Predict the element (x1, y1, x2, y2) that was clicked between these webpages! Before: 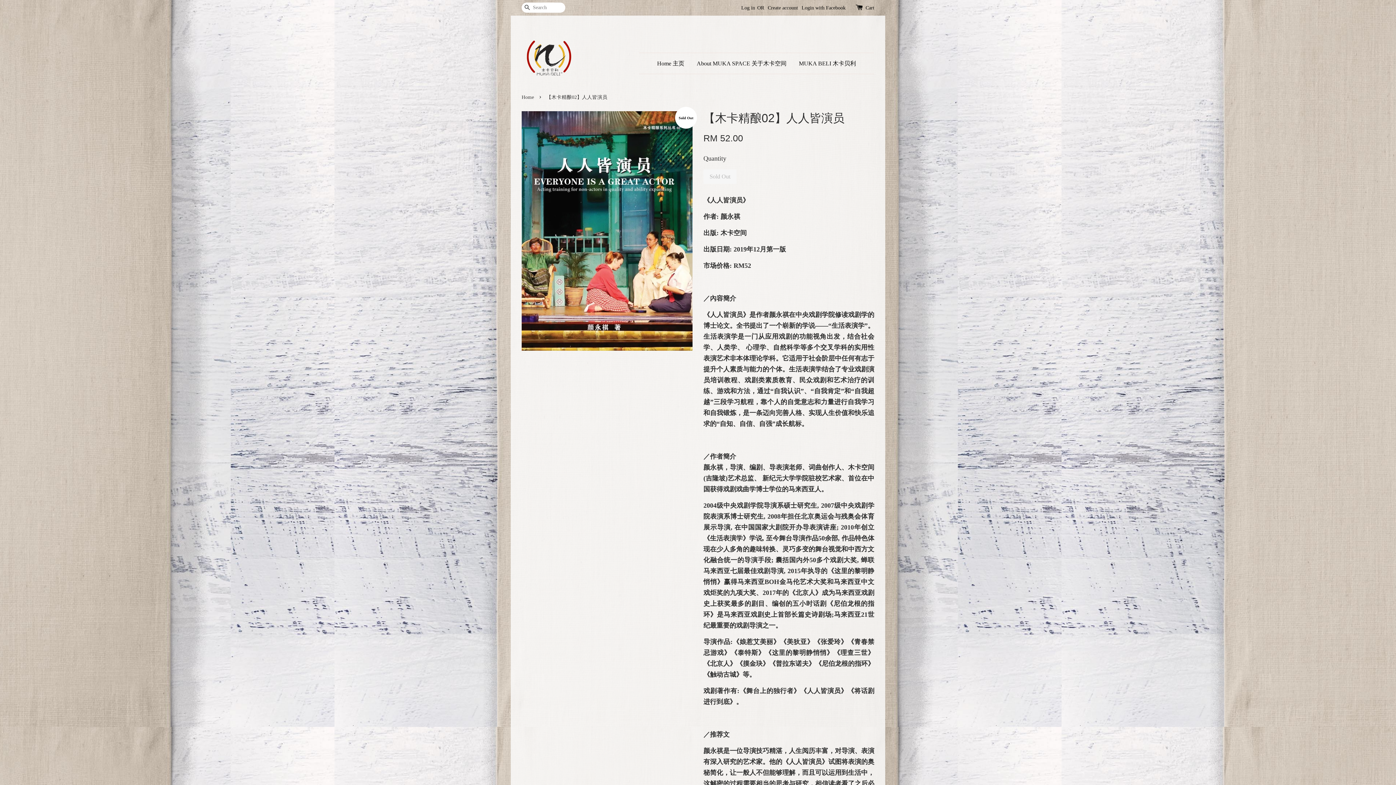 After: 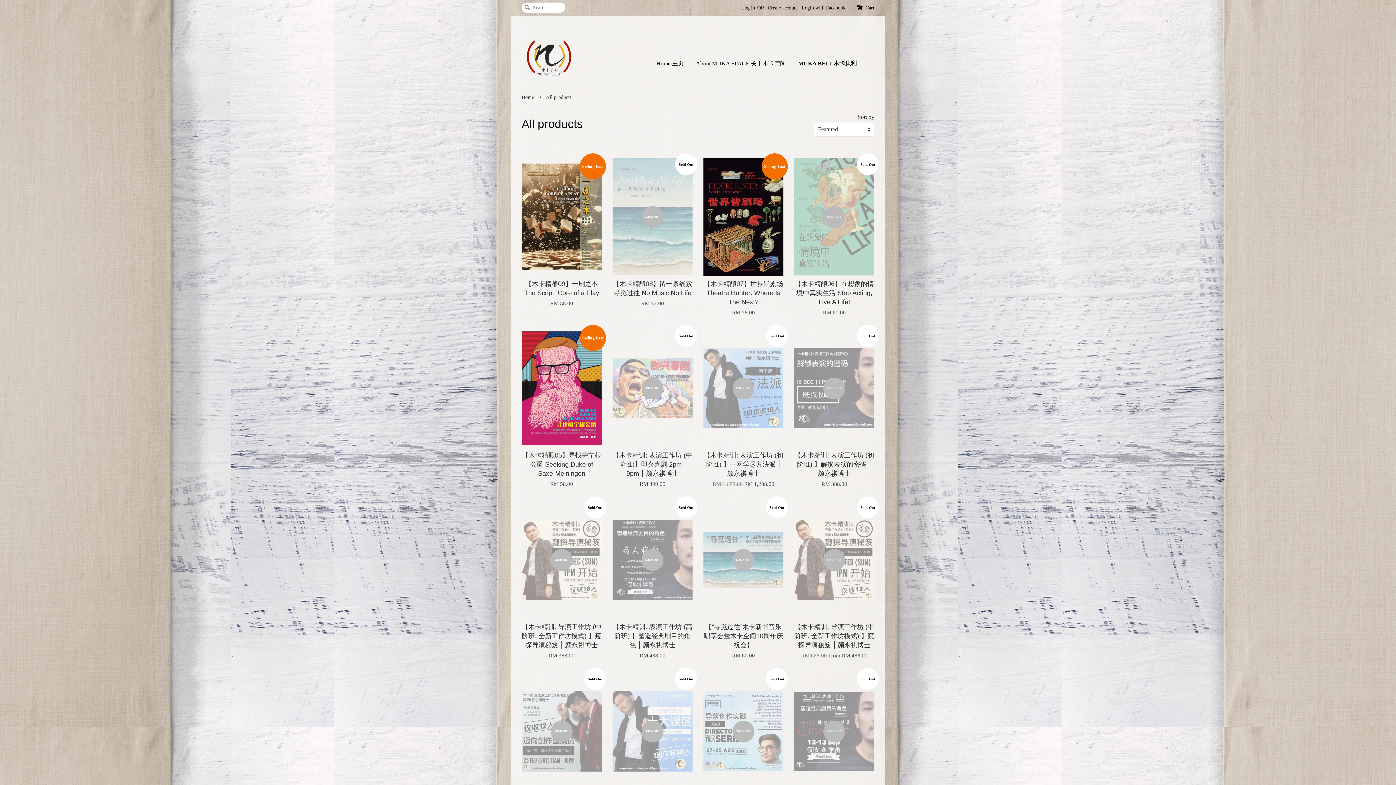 Action: label: MUKA BELI 木卡贝利 bbox: (793, 53, 856, 73)